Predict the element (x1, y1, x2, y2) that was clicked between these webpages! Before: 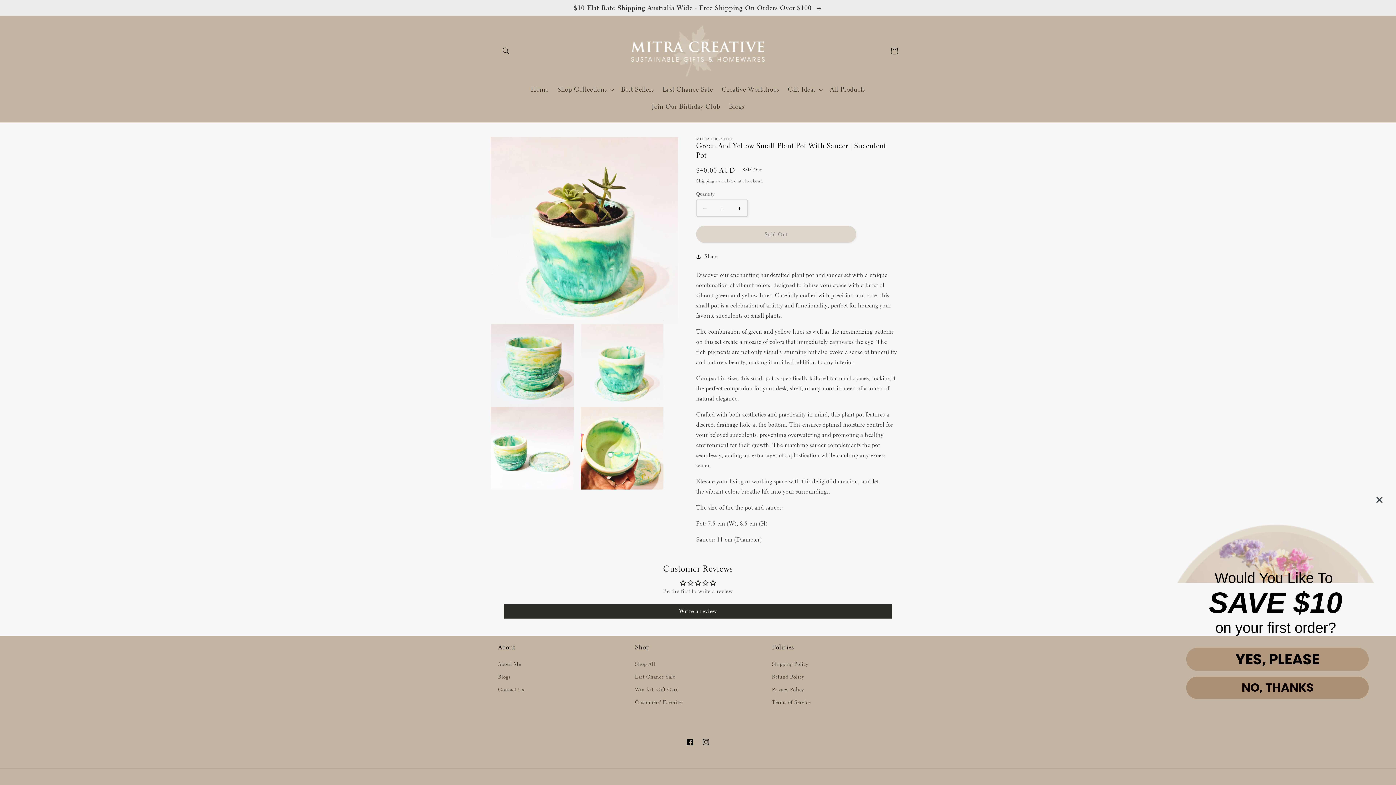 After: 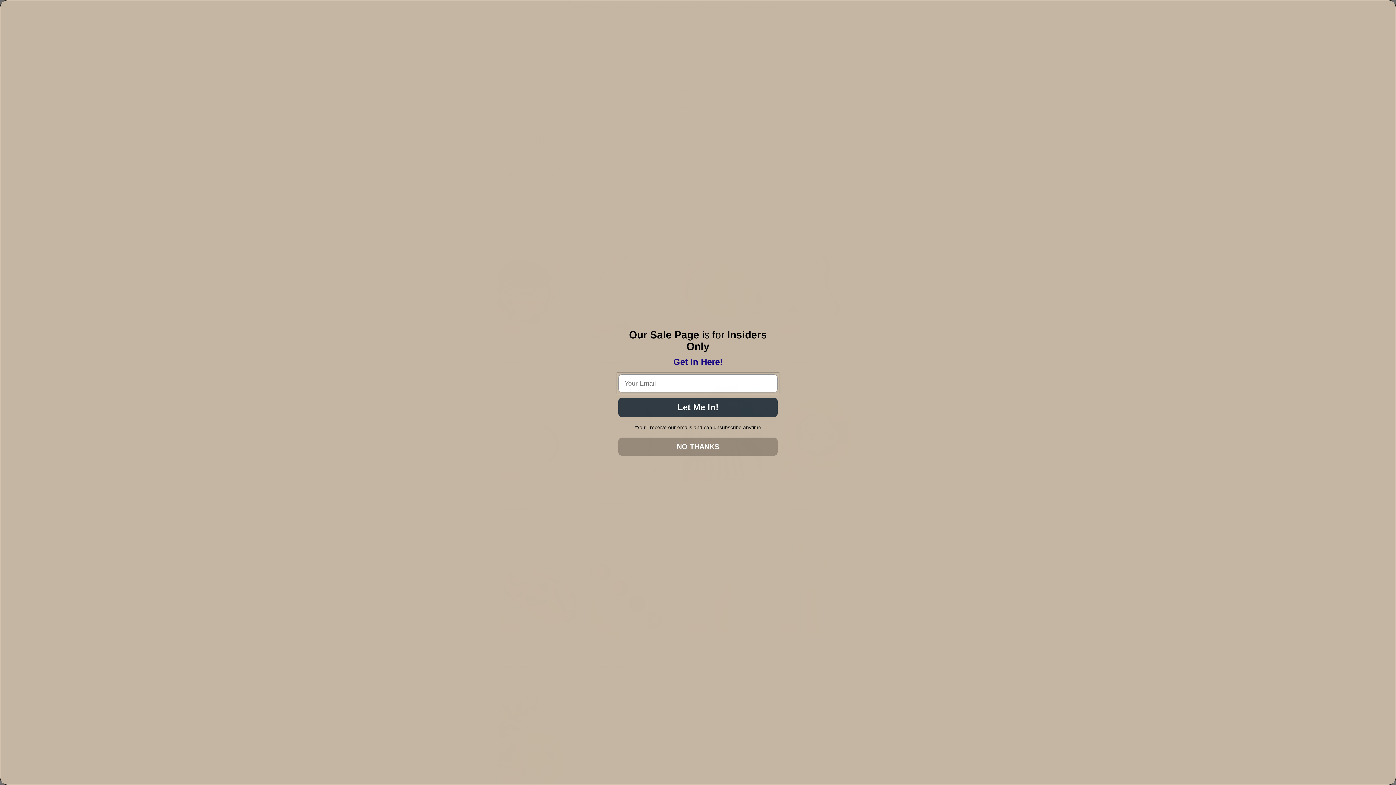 Action: label: Last Chance Sale bbox: (658, 81, 717, 98)